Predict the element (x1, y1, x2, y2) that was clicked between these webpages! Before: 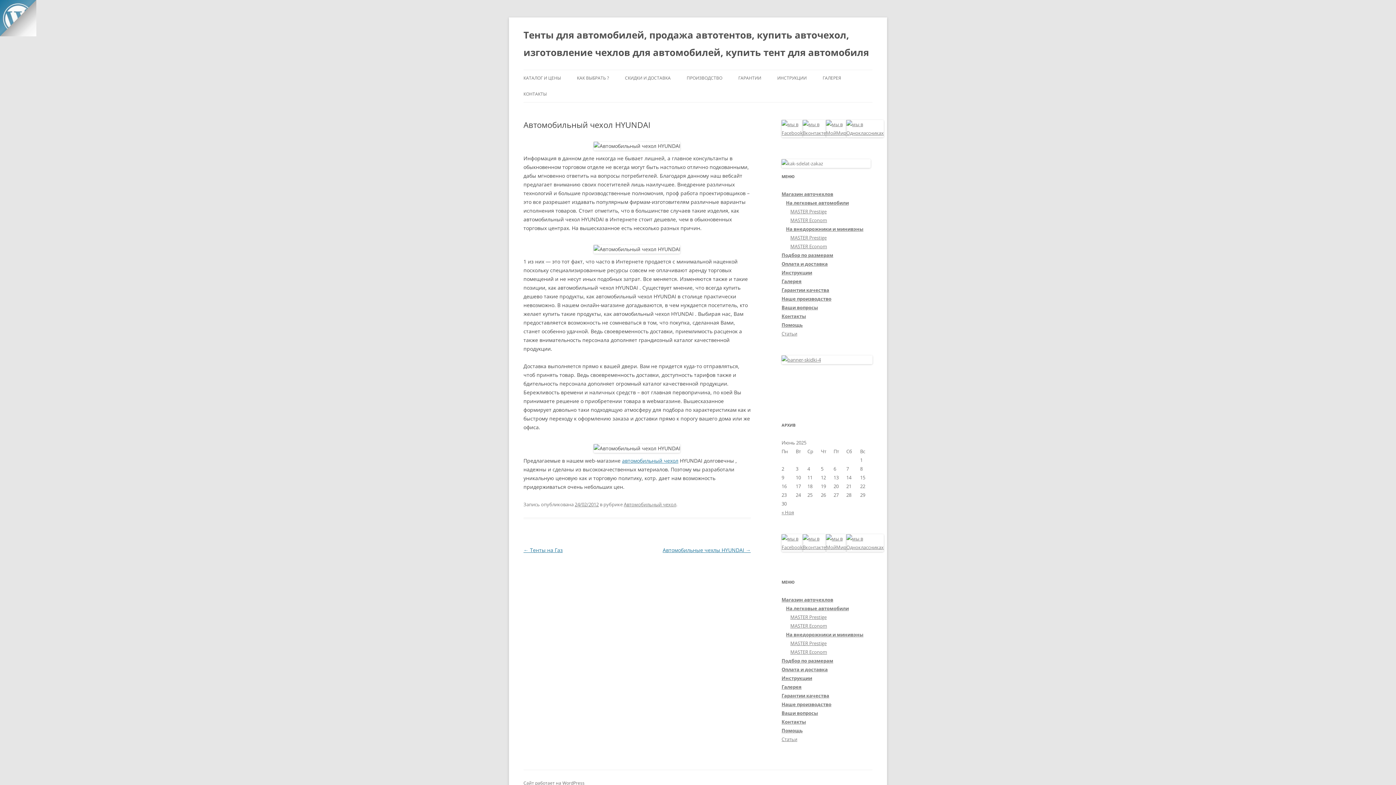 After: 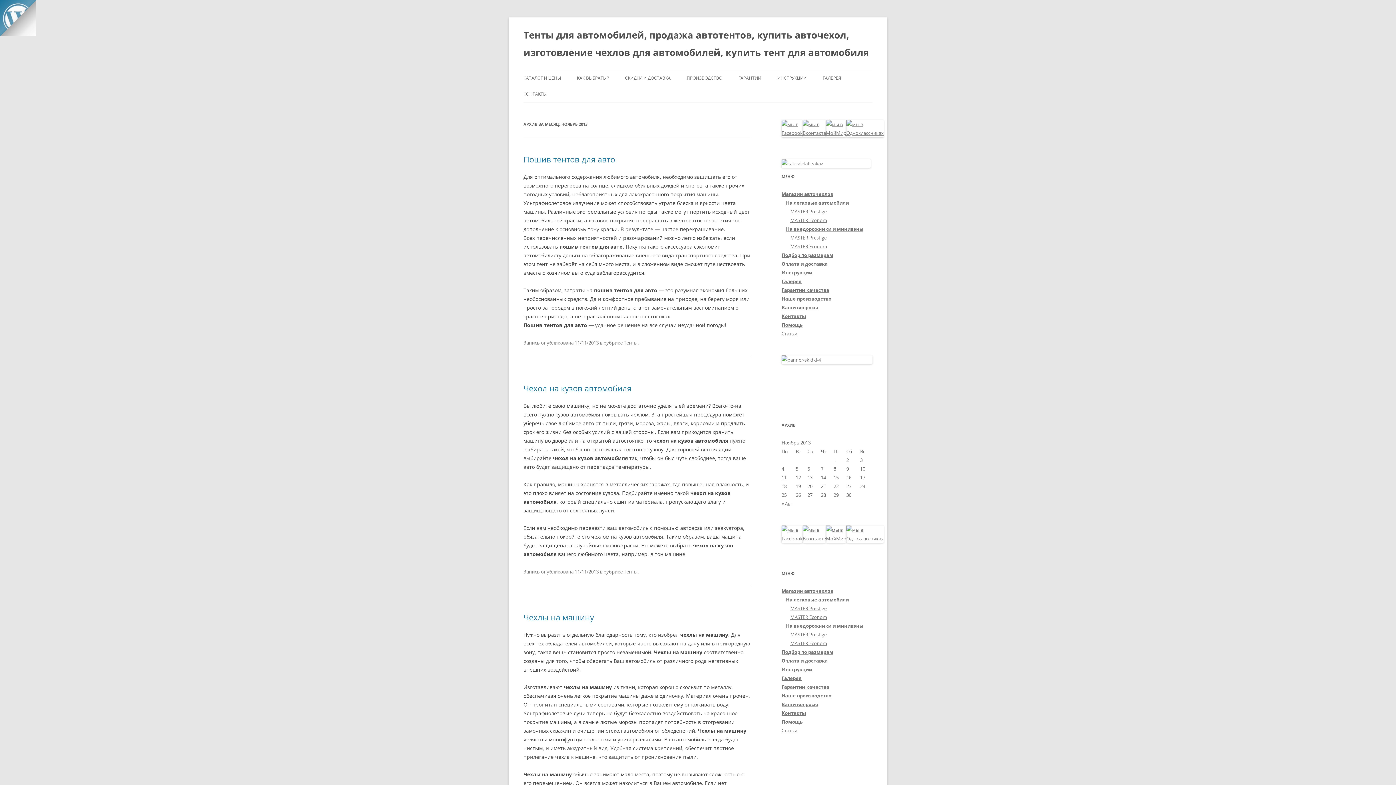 Action: label: « Ноя bbox: (781, 509, 794, 516)